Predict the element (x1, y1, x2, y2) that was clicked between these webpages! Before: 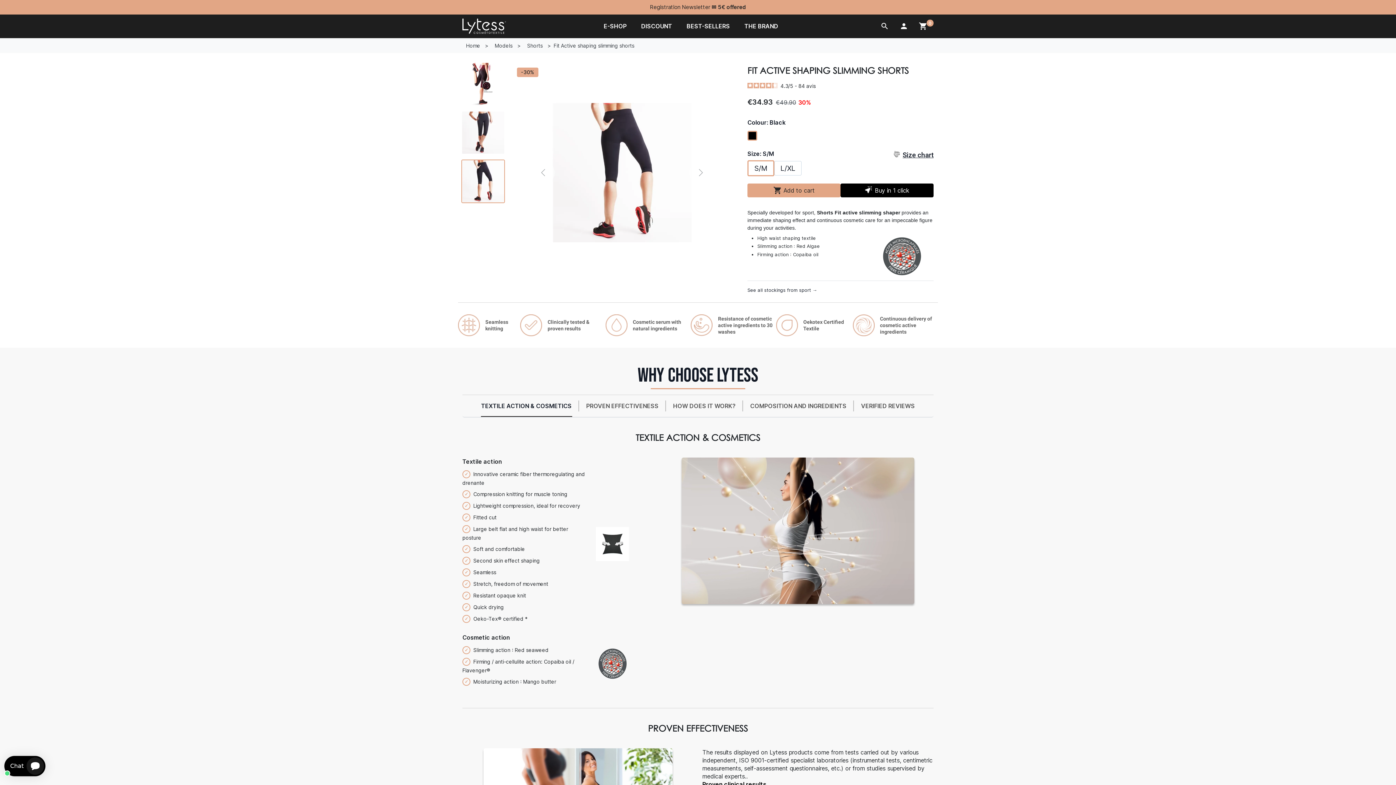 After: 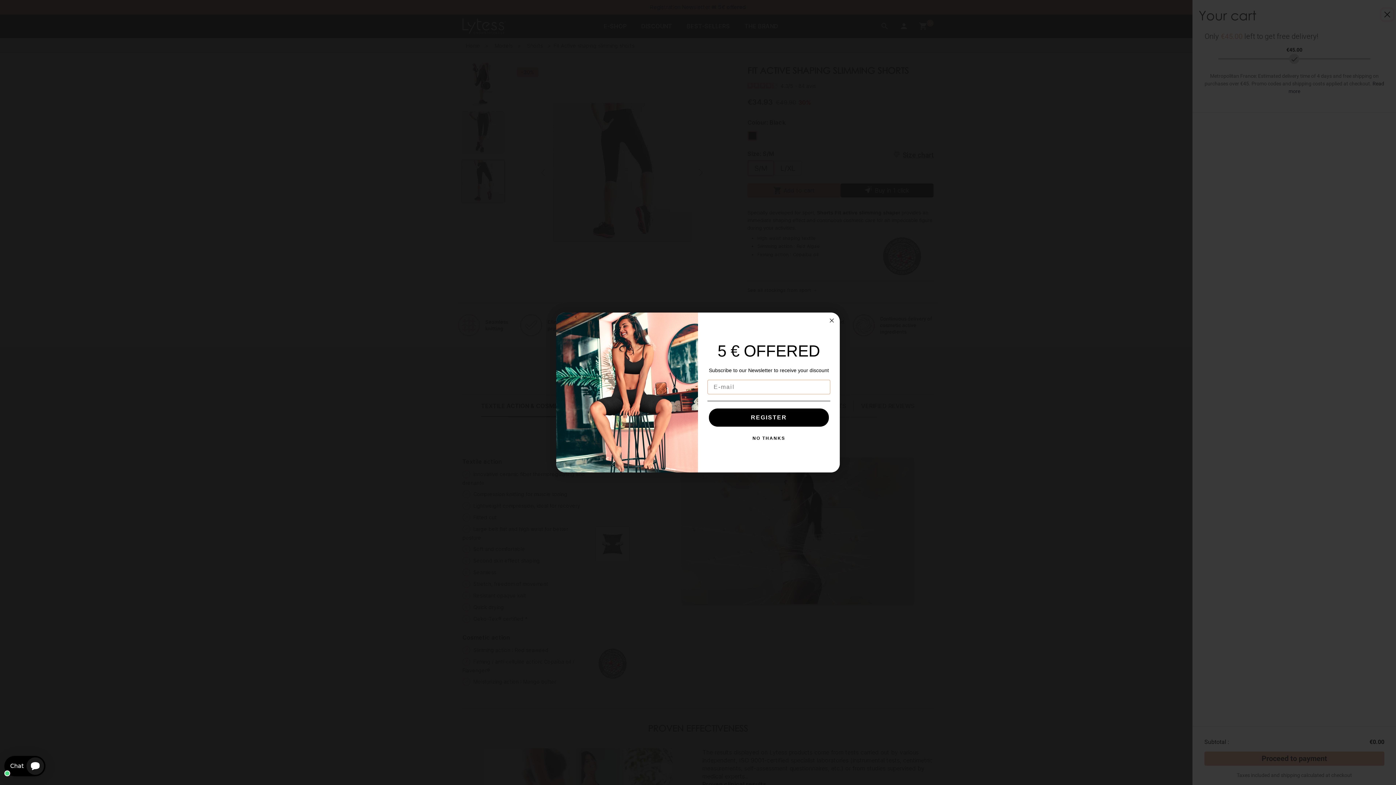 Action: bbox: (914, 19, 933, 32) label: Cart